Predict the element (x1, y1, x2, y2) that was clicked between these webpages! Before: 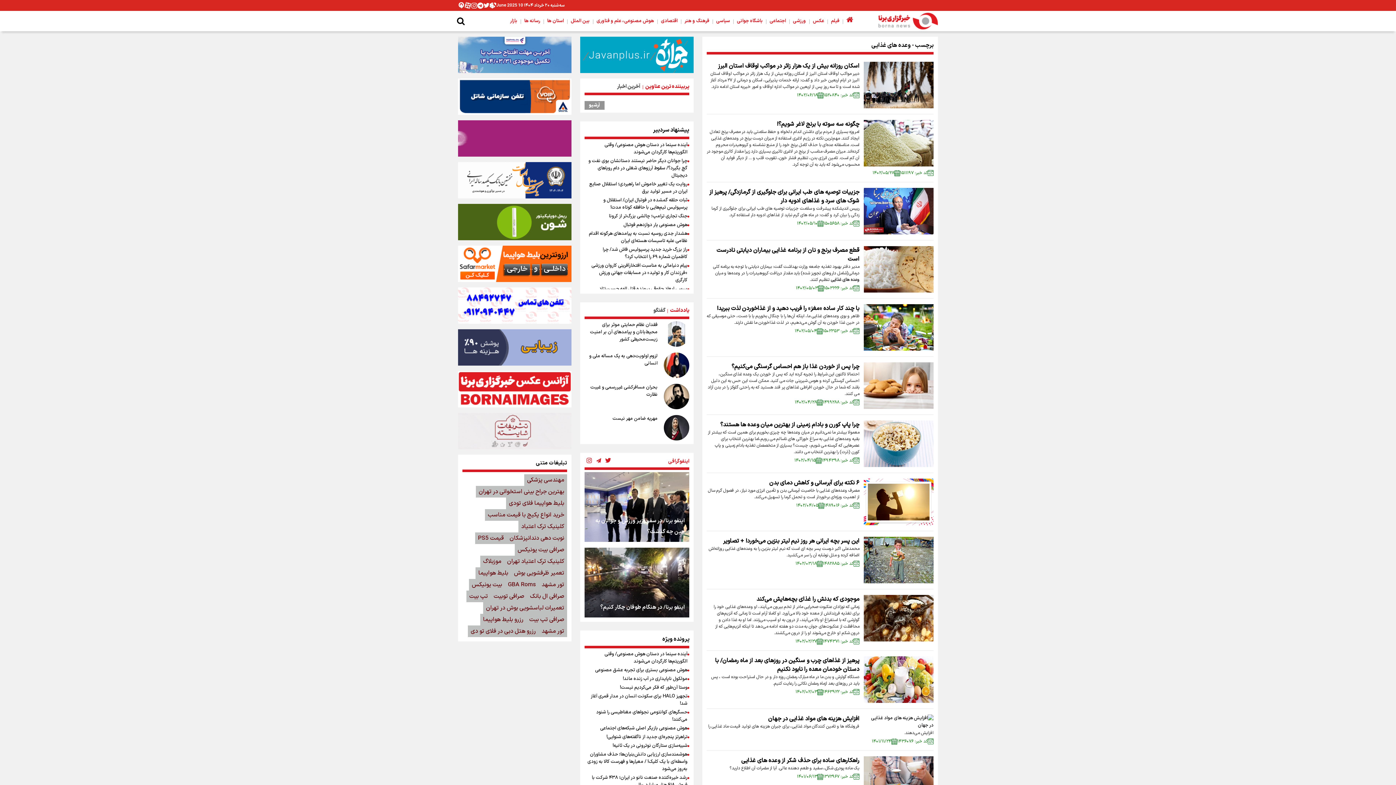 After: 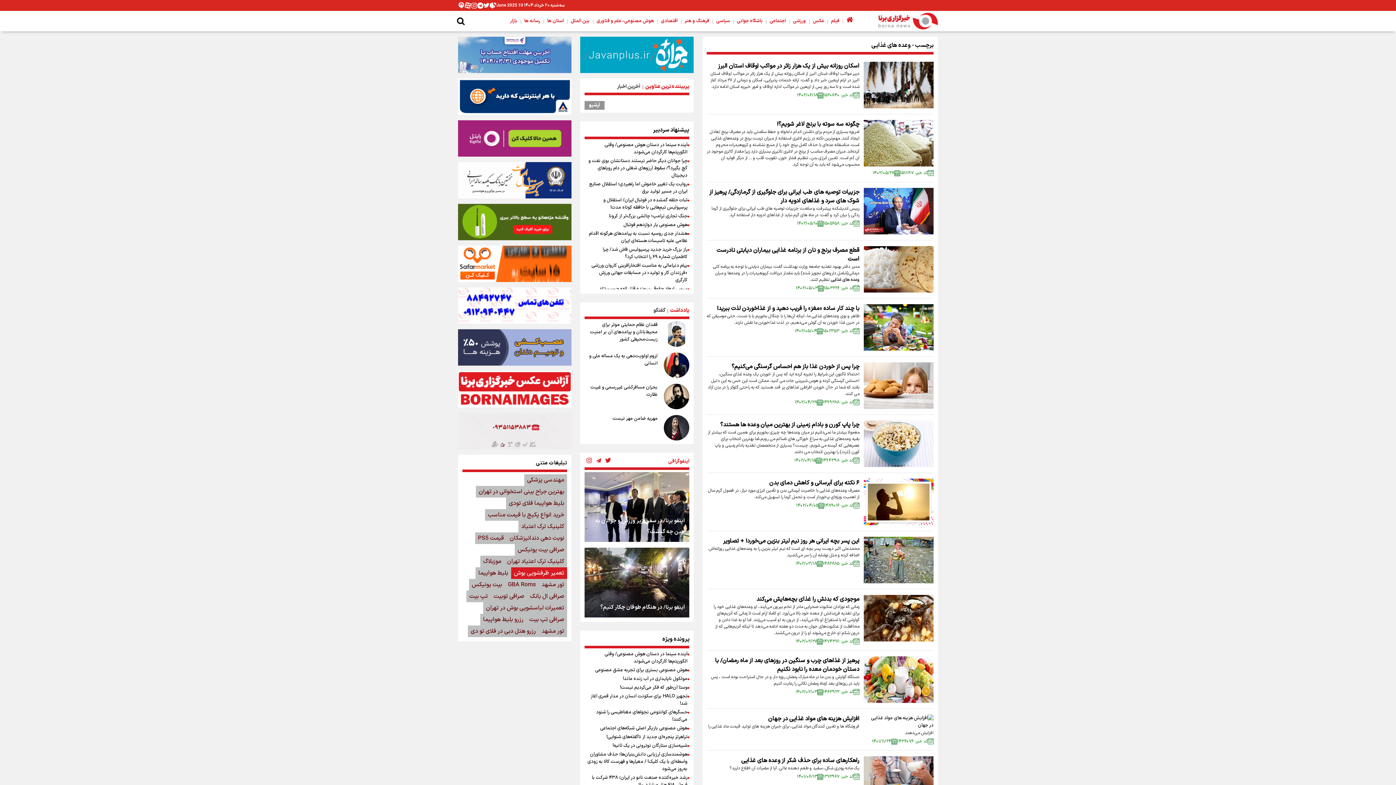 Action: bbox: (511, 567, 567, 579) label: تعمیر ظرفشویی بوش